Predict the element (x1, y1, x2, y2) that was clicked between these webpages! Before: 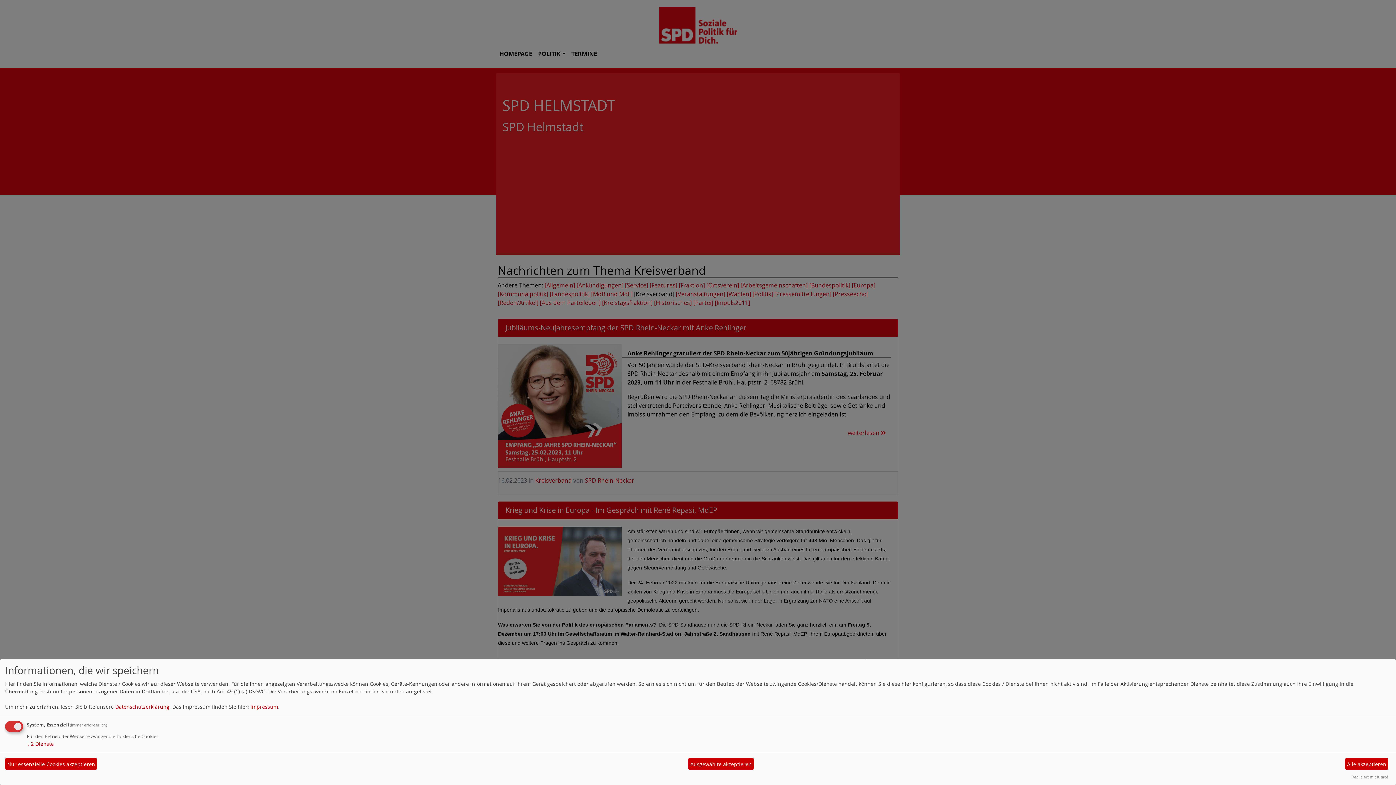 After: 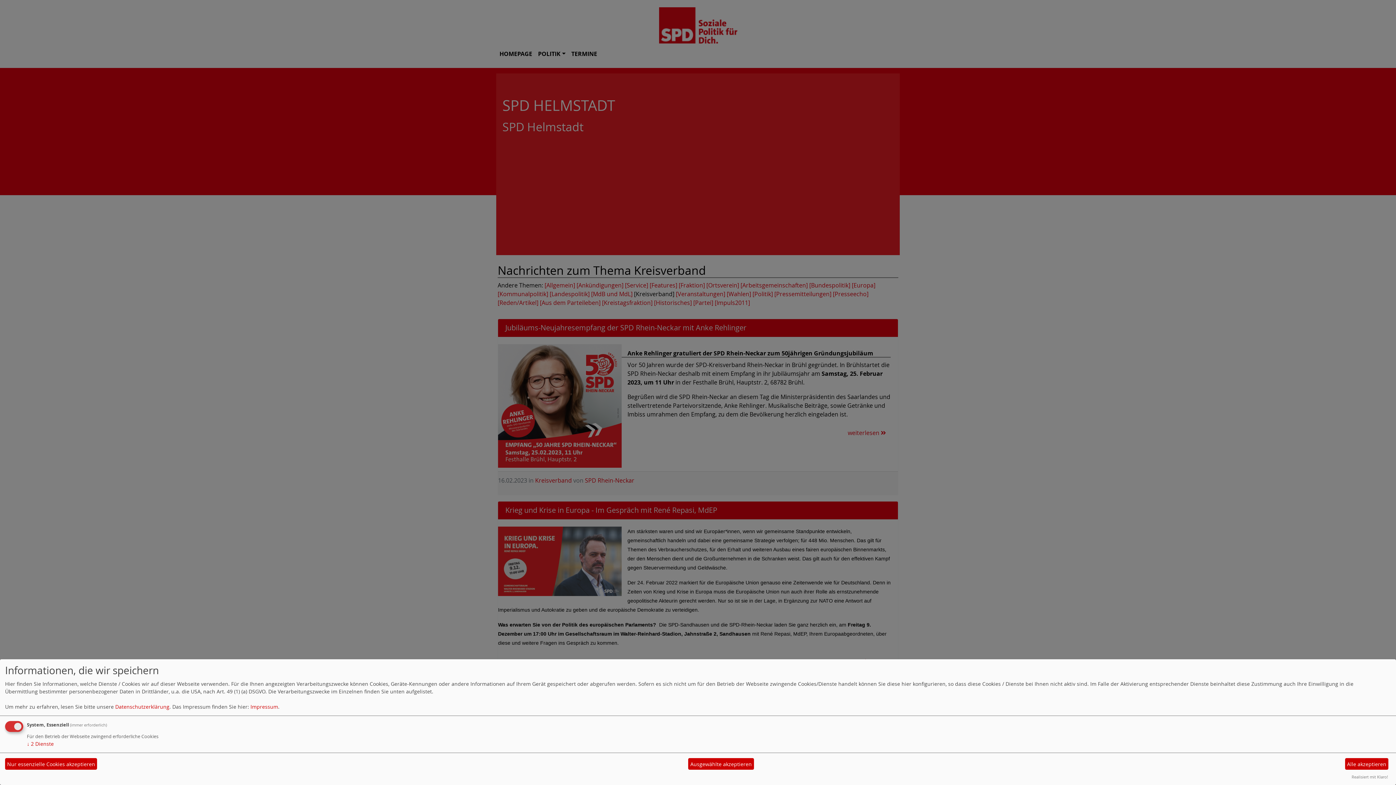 Action: label: Realisiert mit Klaro! bbox: (1352, 774, 1388, 780)